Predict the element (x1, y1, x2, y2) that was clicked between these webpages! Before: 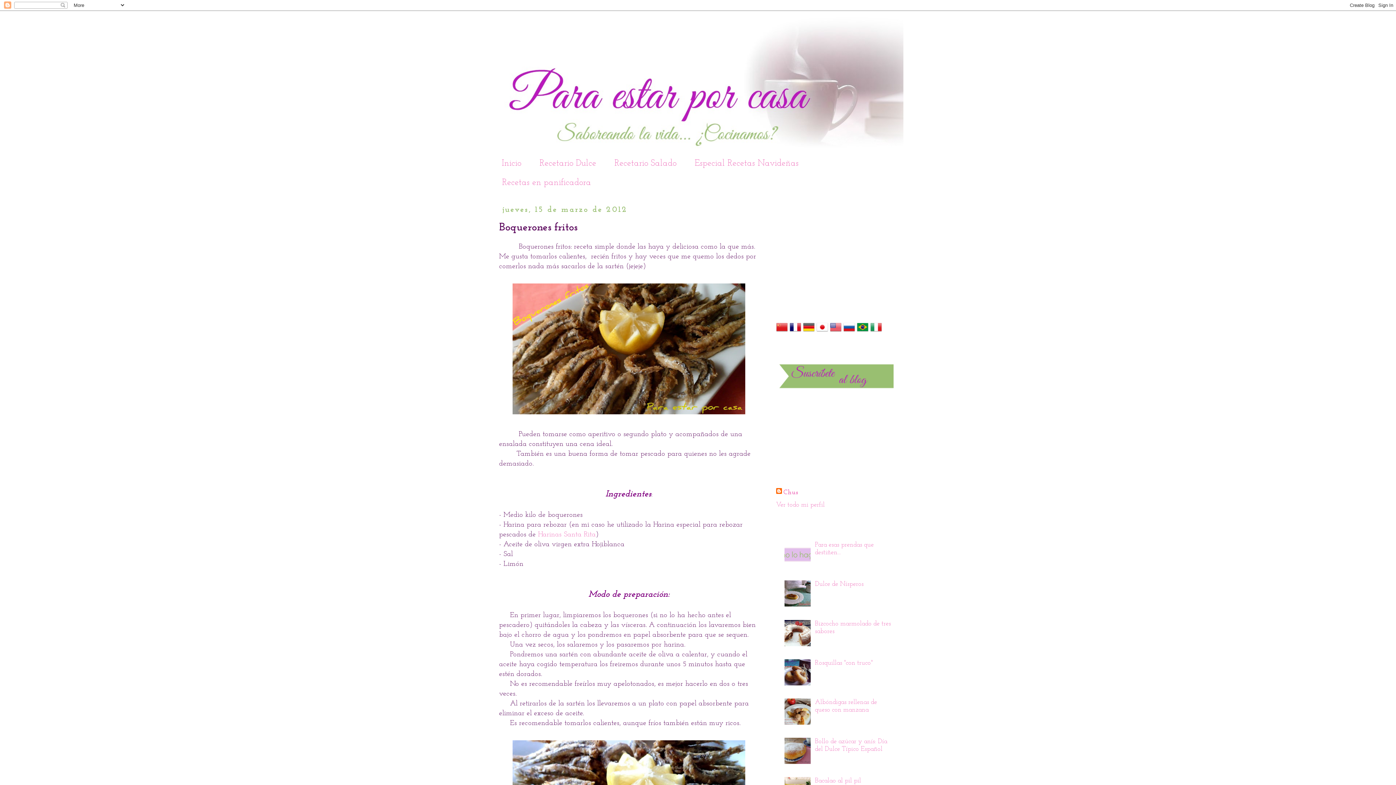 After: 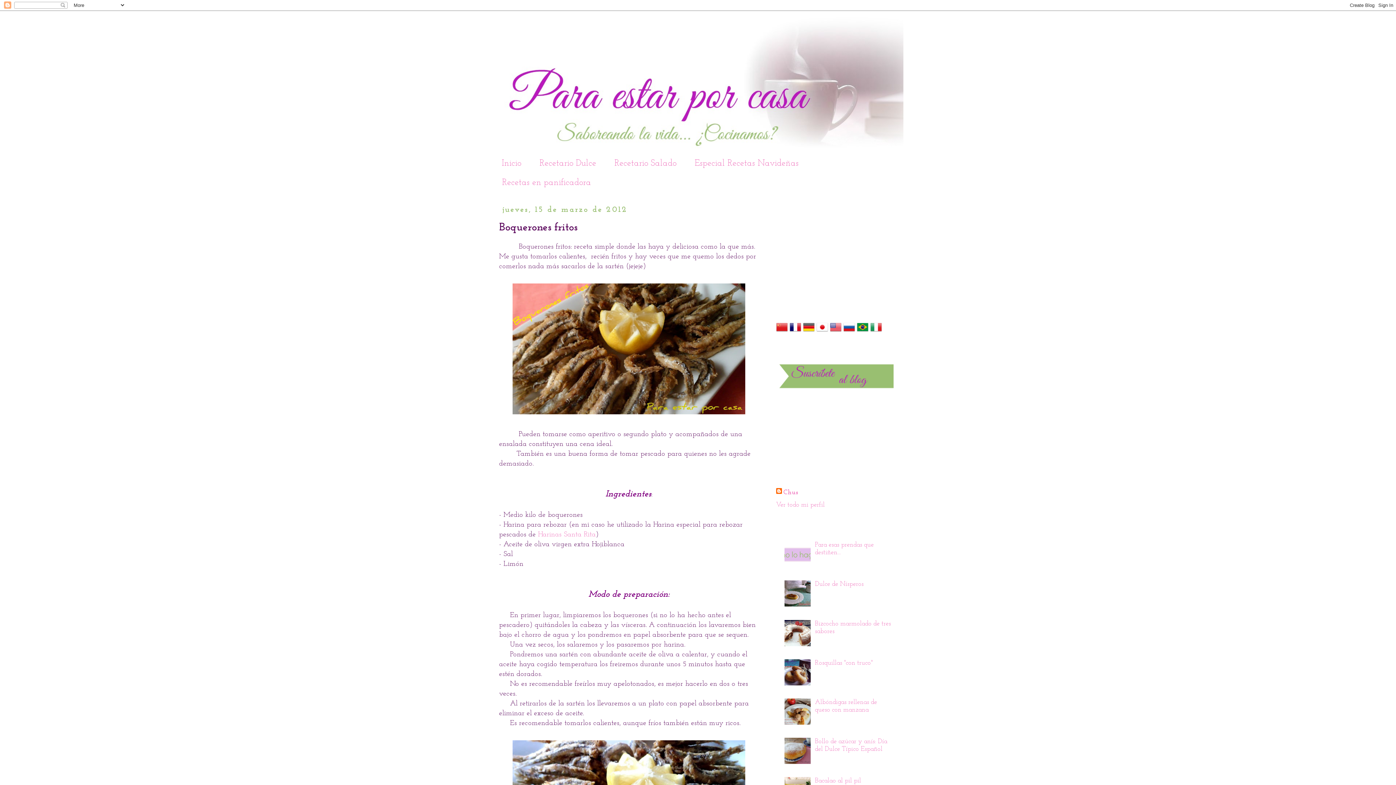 Action: bbox: (816, 327, 828, 334)